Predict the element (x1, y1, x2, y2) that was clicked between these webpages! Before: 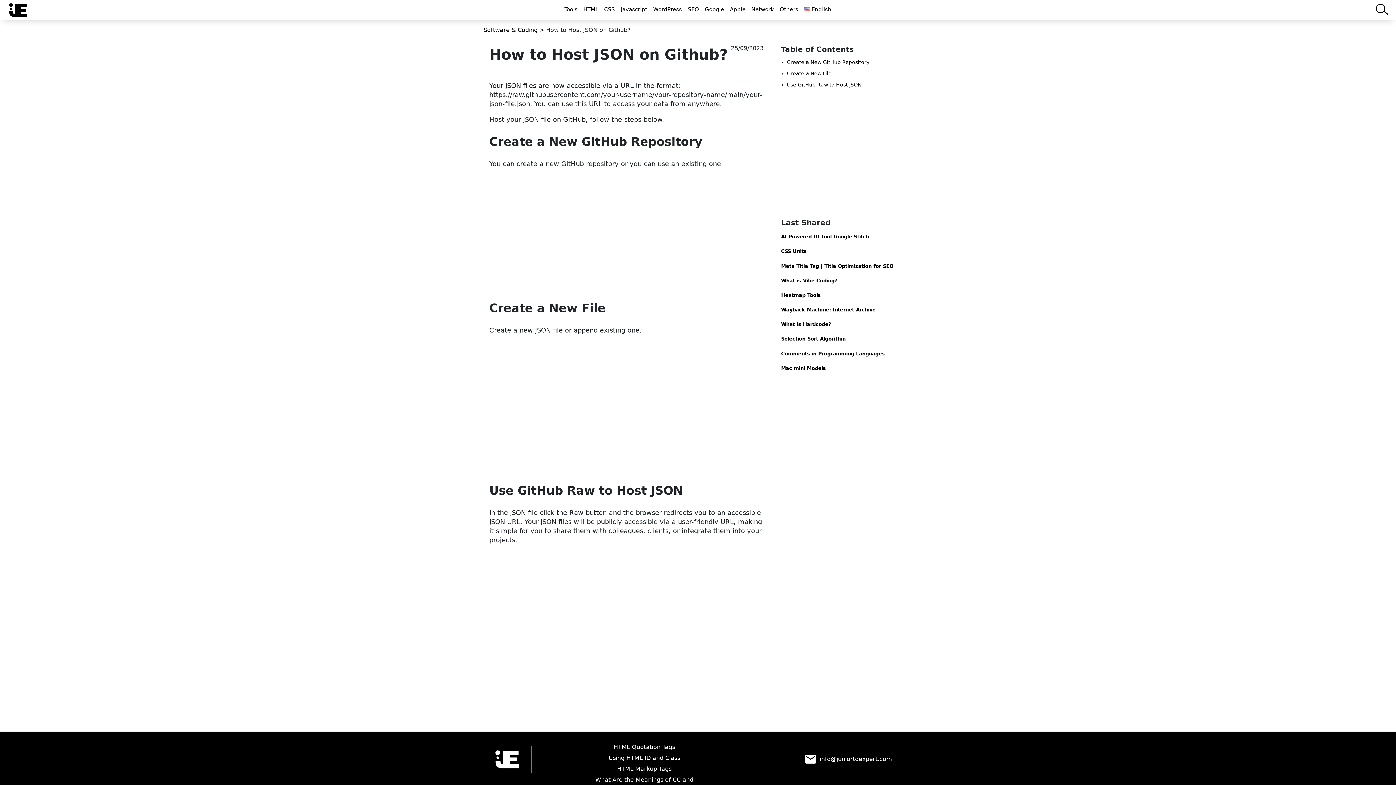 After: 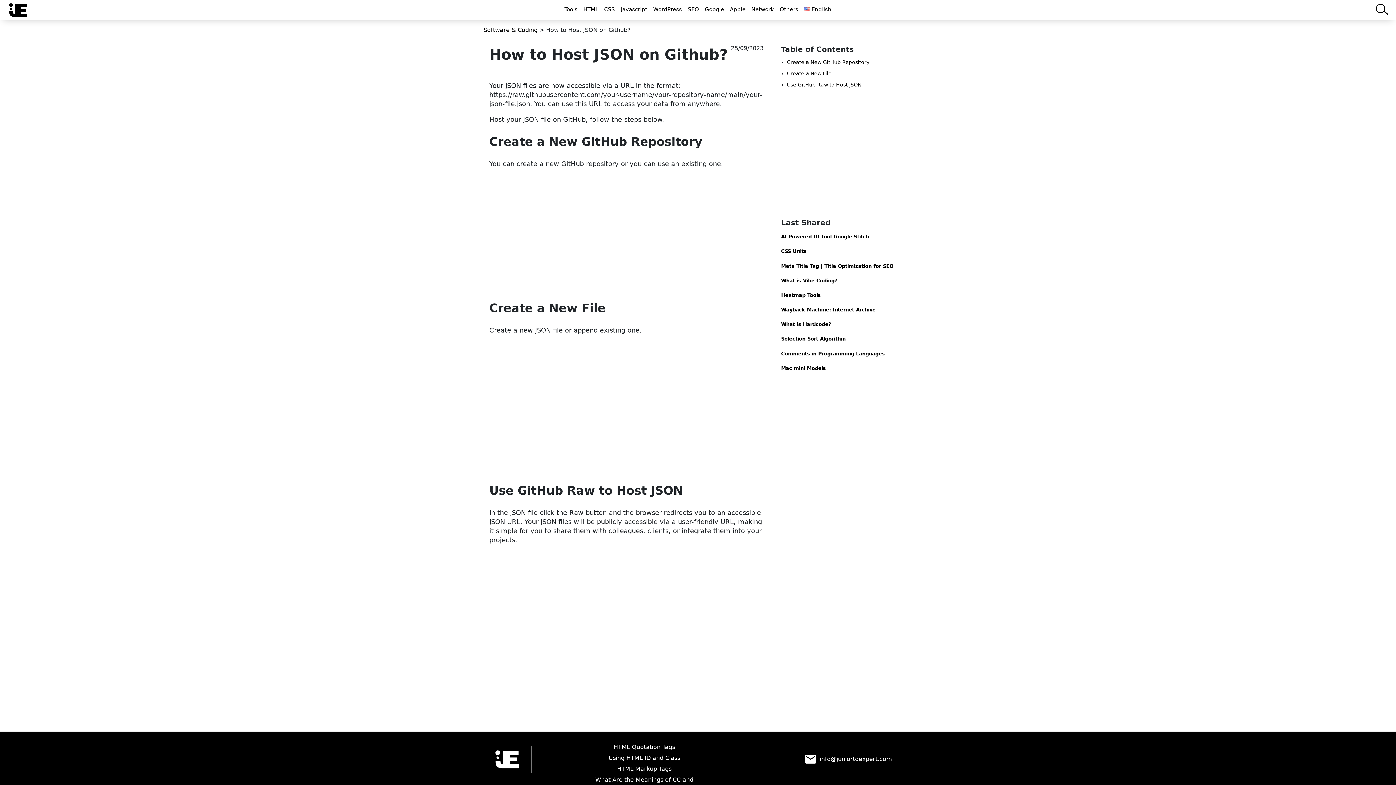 Action: bbox: (552, 746, 566, 767)